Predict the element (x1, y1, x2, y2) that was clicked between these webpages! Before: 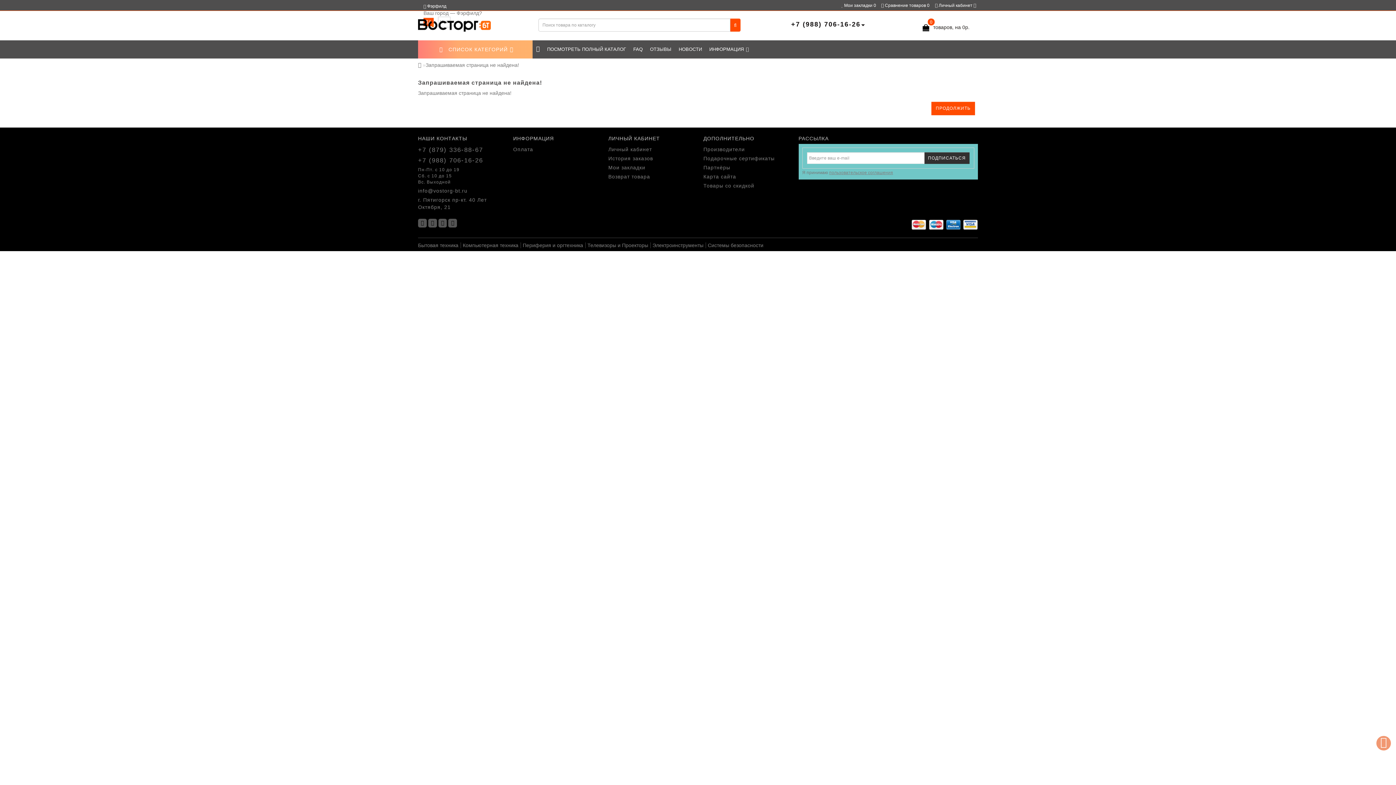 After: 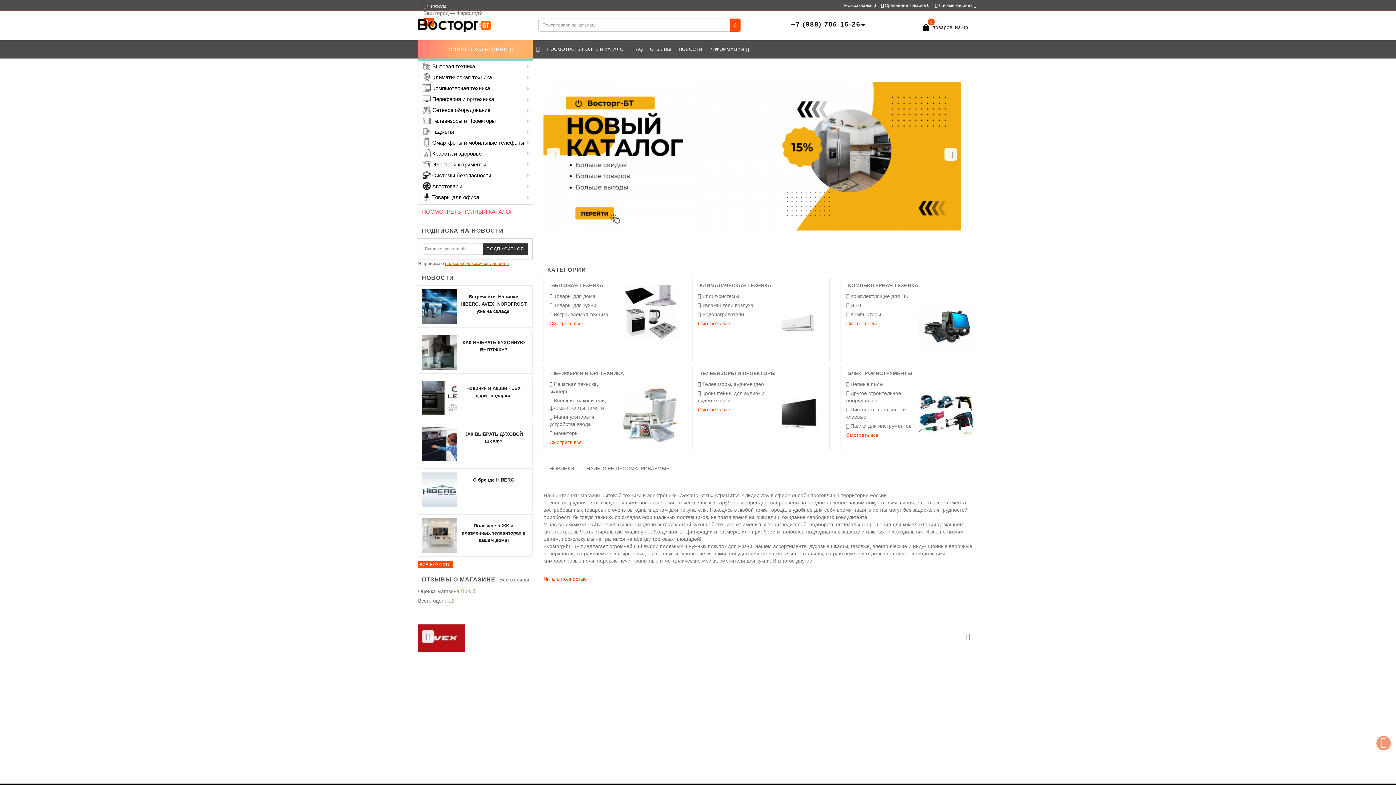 Action: bbox: (418, 62, 421, 67)